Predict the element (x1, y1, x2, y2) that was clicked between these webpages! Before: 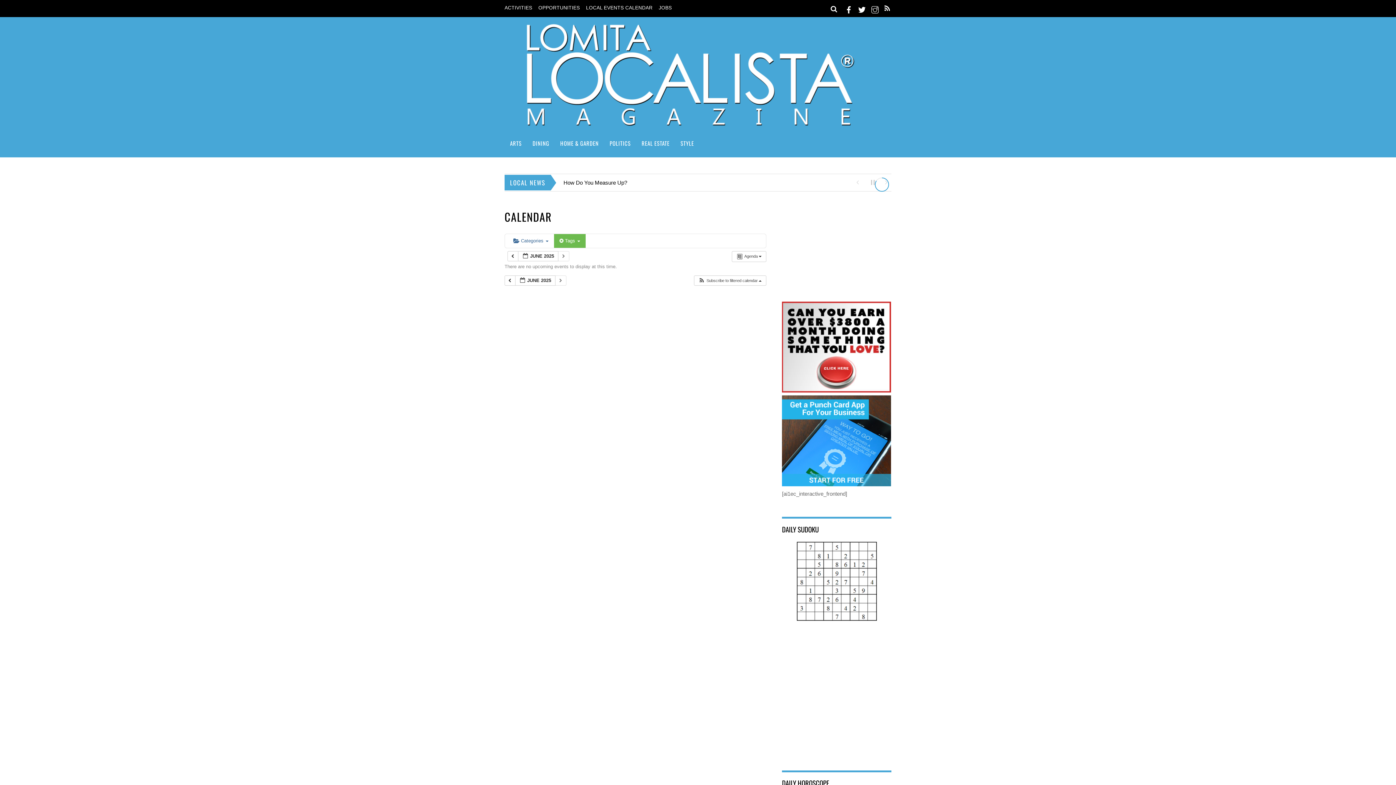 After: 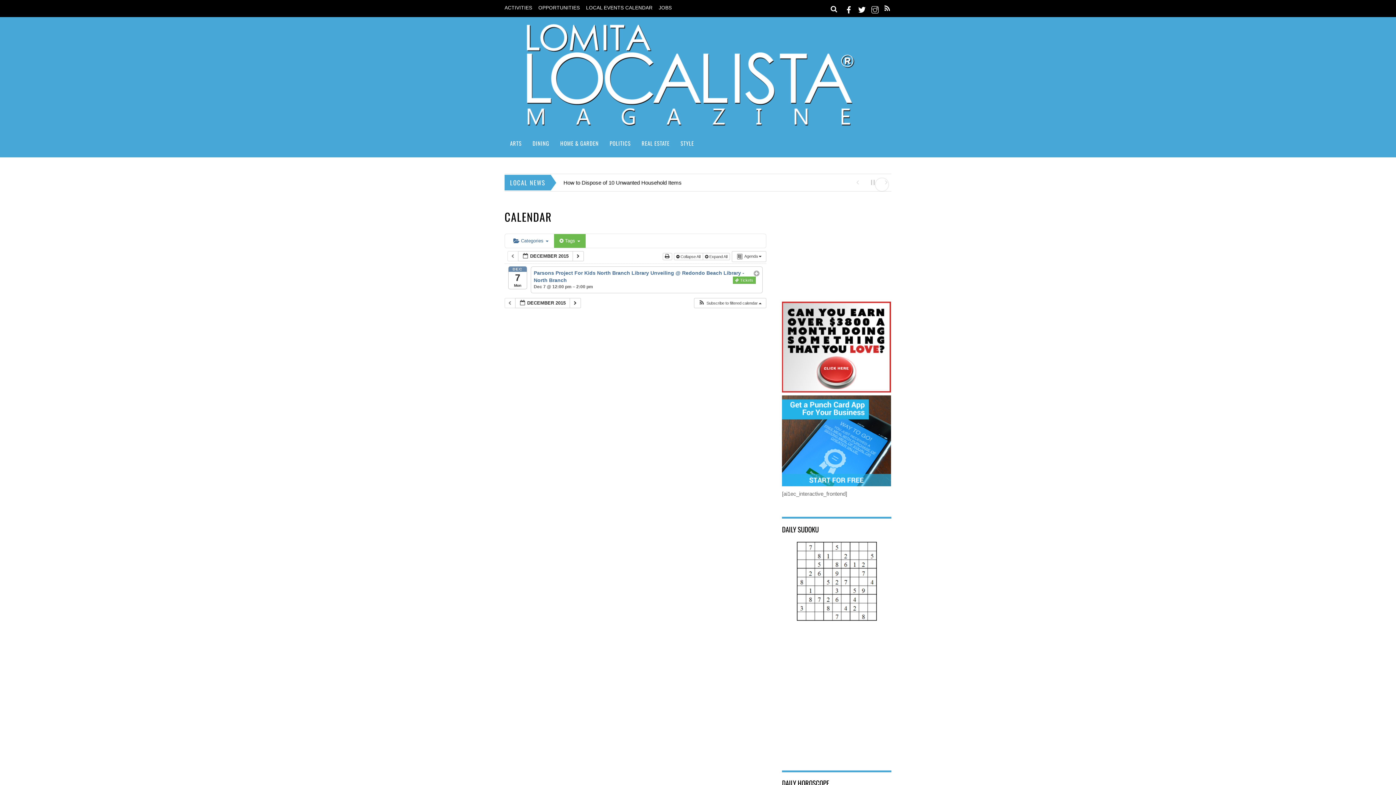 Action: bbox: (504, 275, 515, 285) label:  